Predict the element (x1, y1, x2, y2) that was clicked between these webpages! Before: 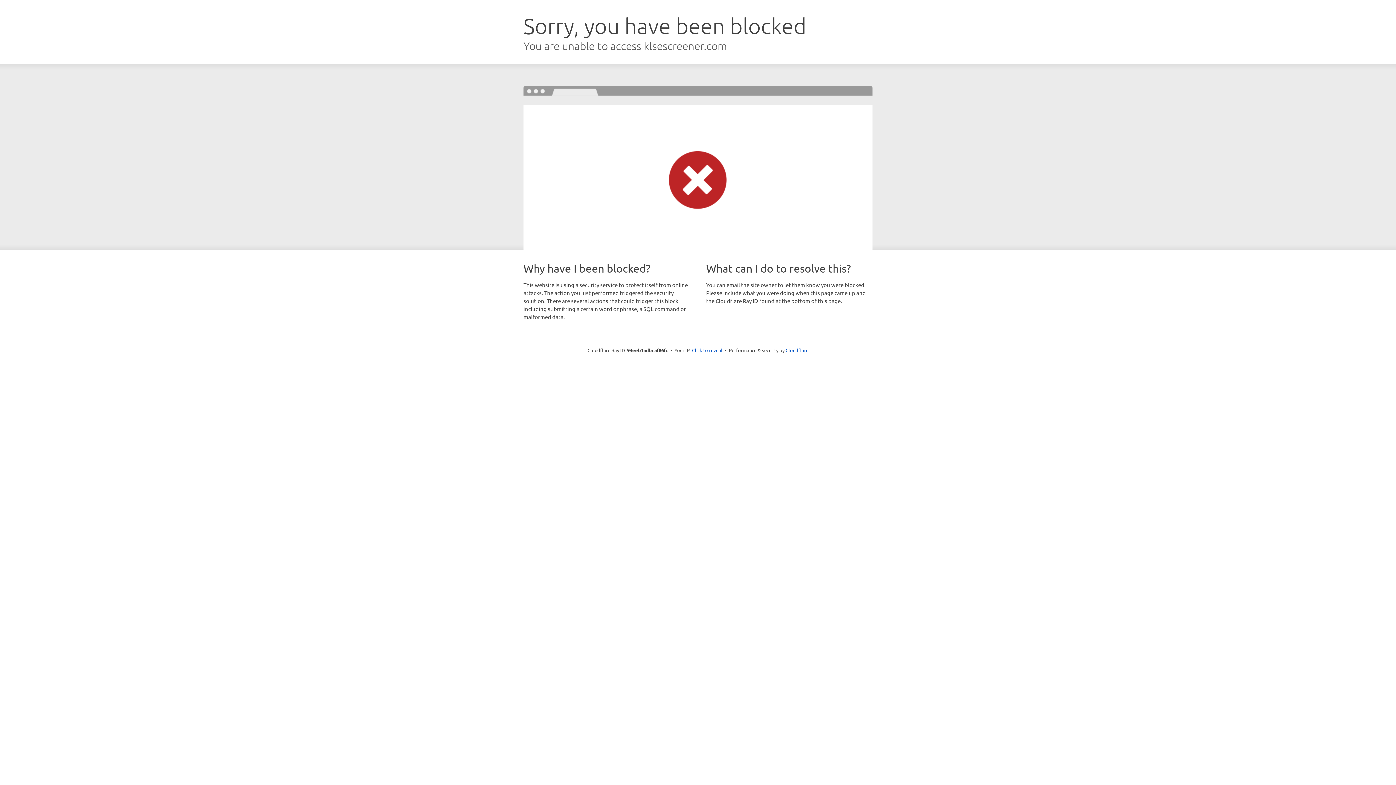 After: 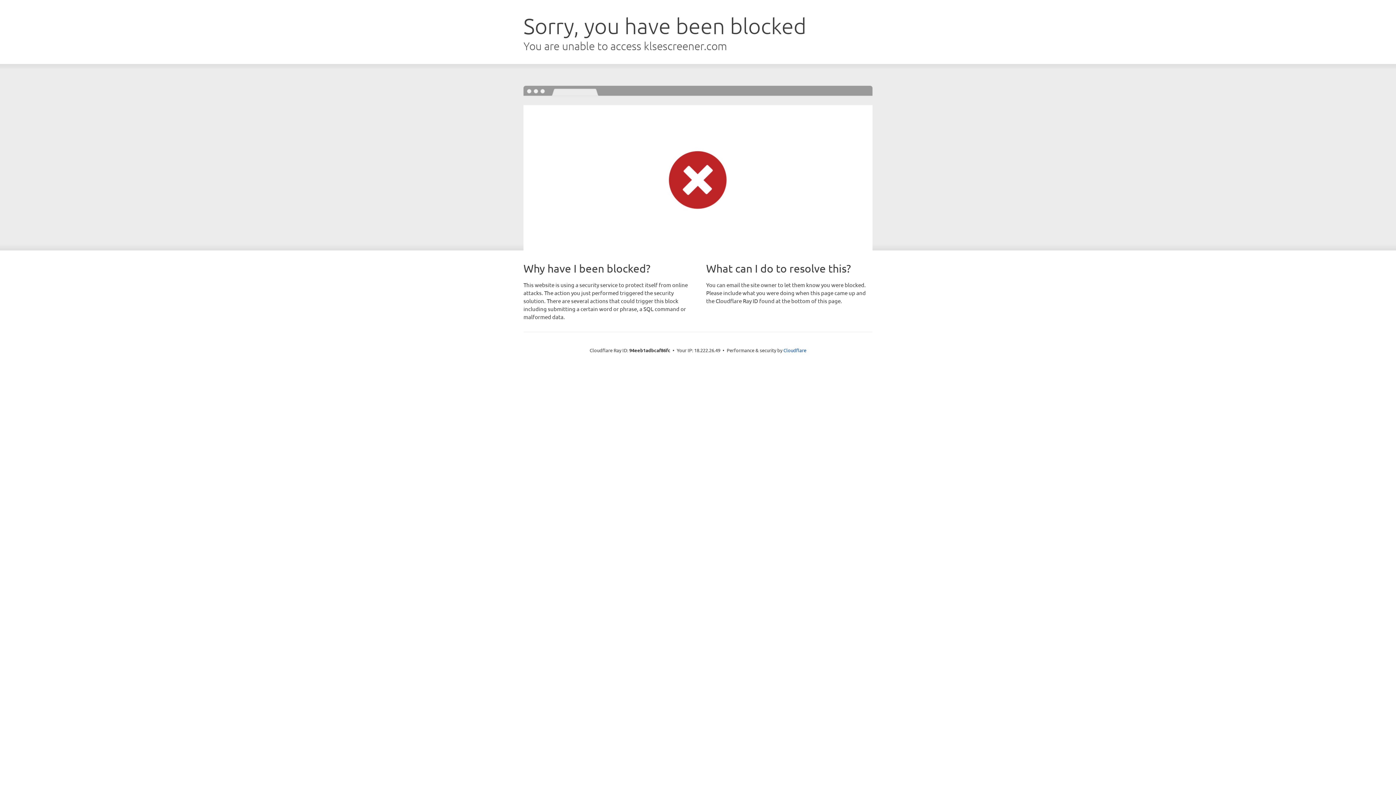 Action: bbox: (692, 346, 722, 353) label: Click to reveal